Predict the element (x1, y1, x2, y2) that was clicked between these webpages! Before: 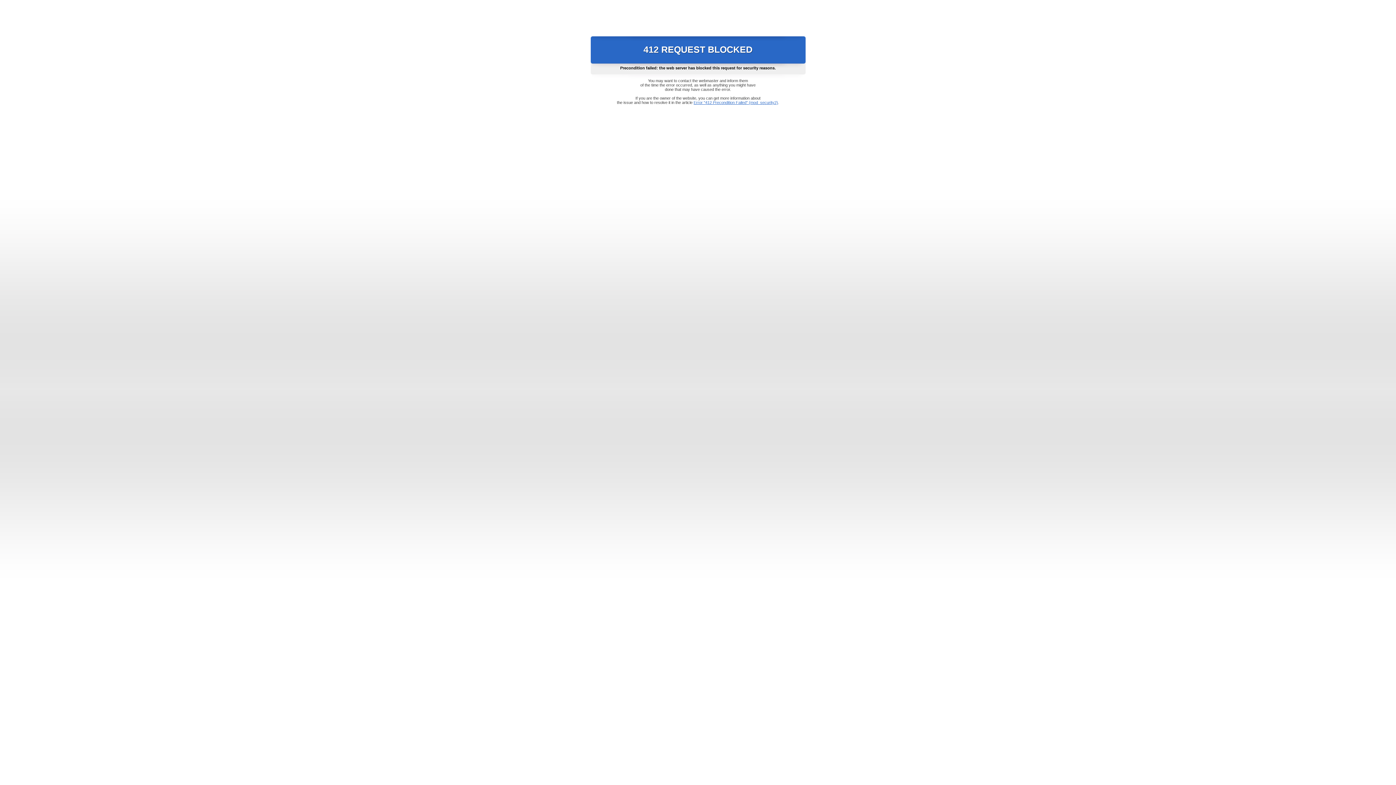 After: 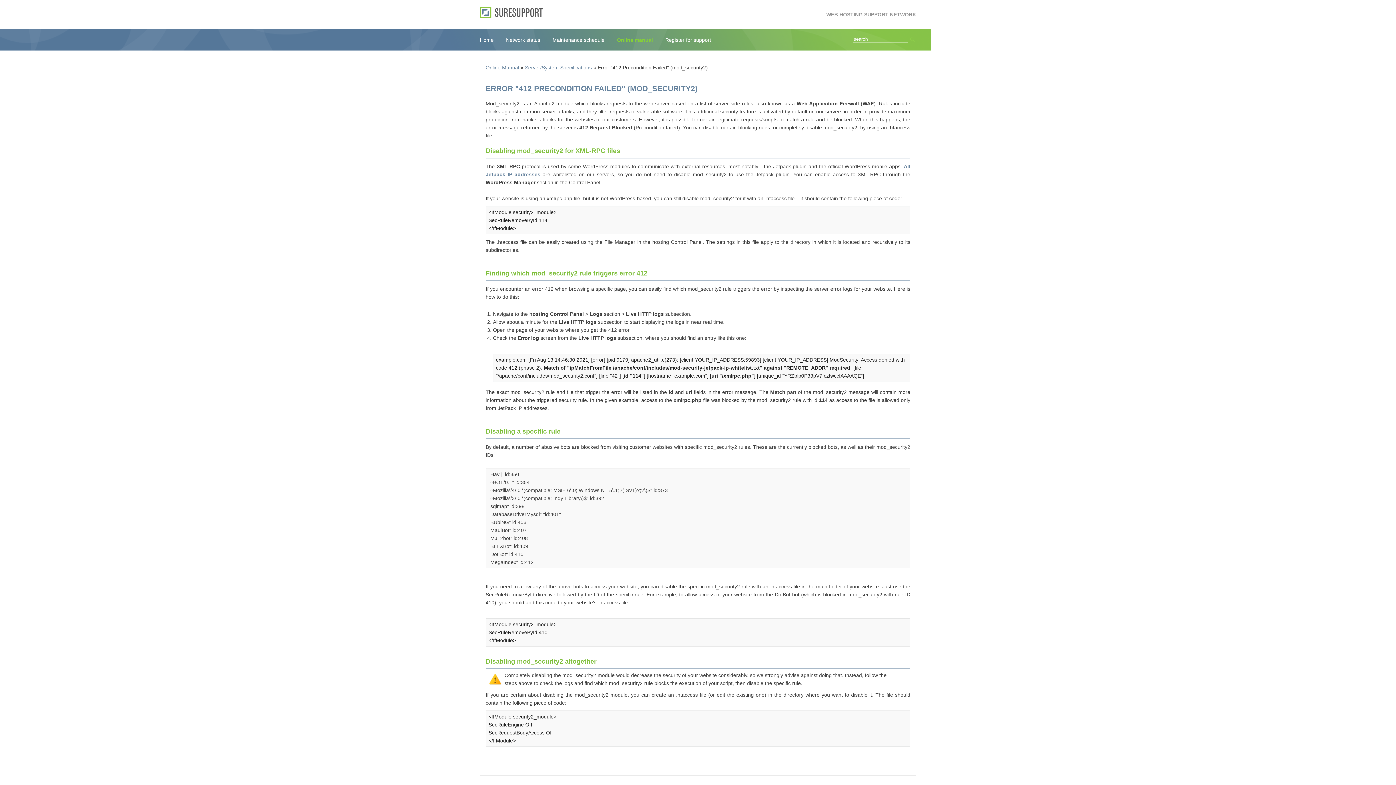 Action: bbox: (693, 100, 778, 104) label: Error "412 Precondition Failed" (mod_security2)